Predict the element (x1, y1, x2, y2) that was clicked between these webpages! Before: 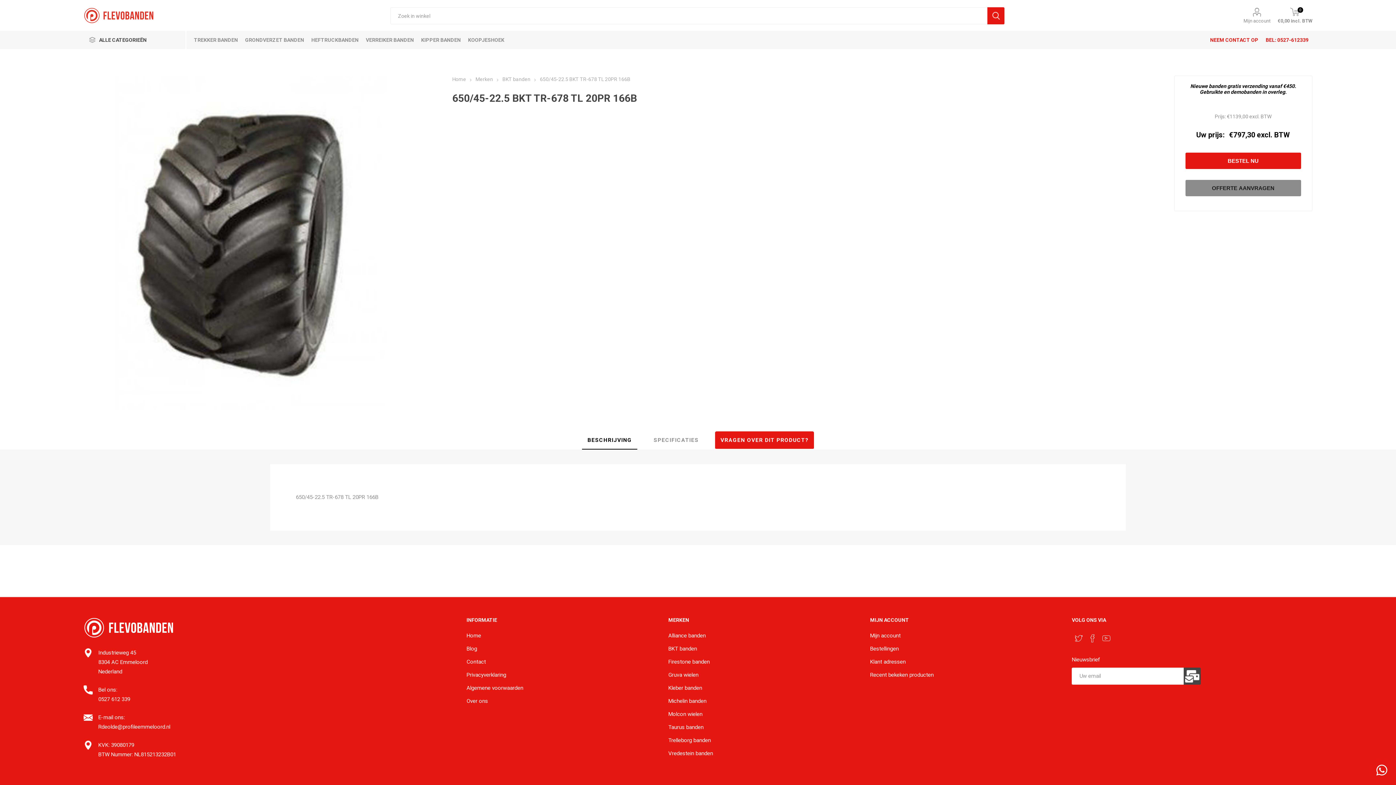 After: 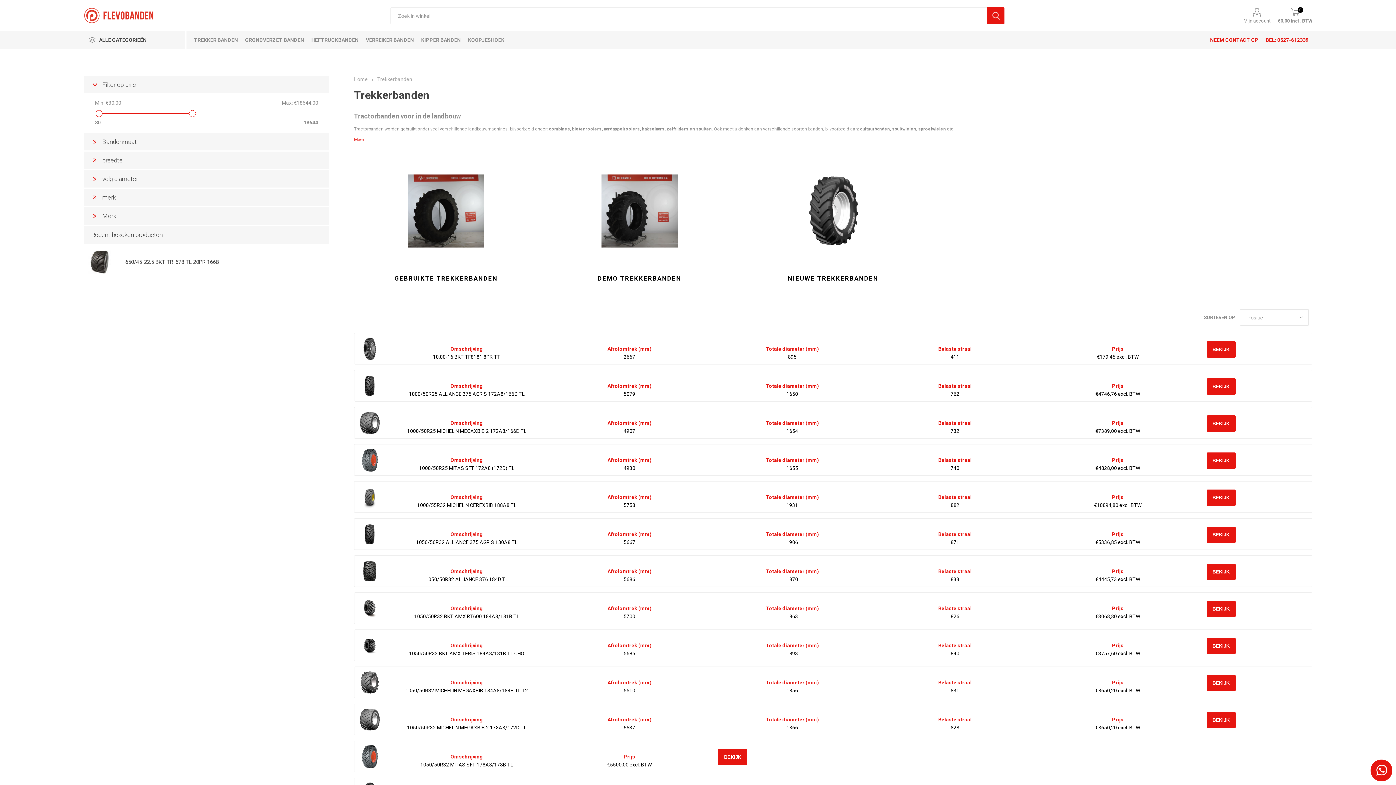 Action: label: TREKKER BANDEN bbox: (193, 37, 237, 42)